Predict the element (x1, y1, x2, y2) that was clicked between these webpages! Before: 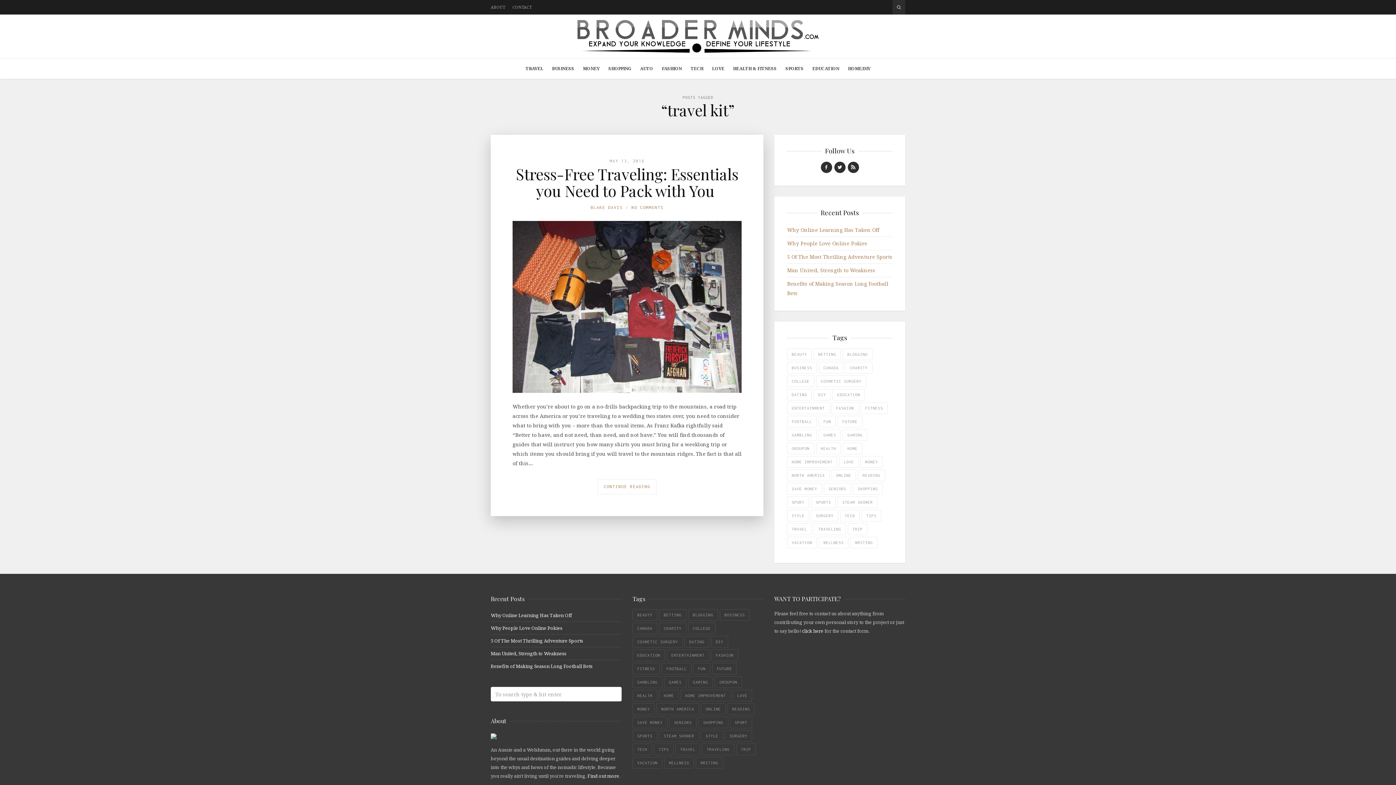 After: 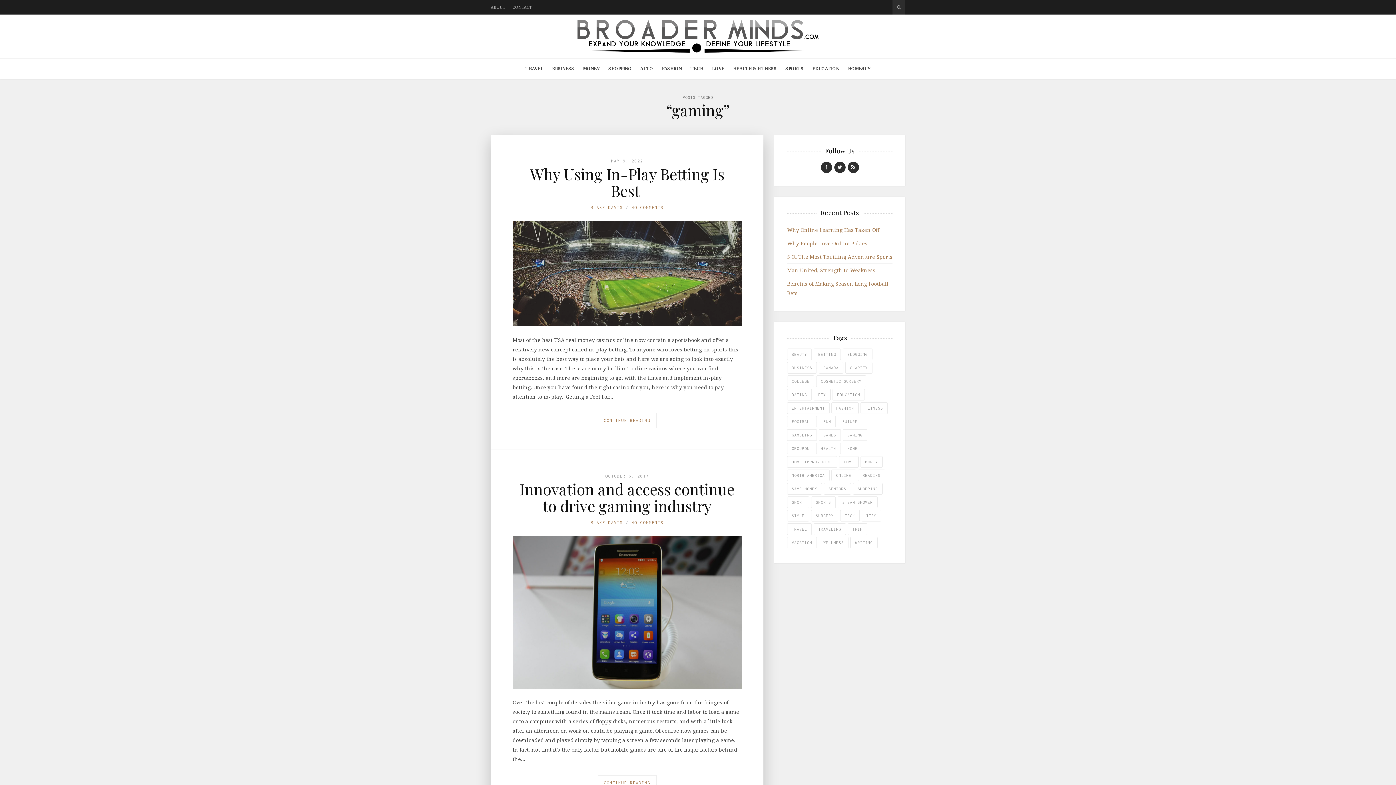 Action: label: gaming (3 items) bbox: (842, 429, 867, 441)